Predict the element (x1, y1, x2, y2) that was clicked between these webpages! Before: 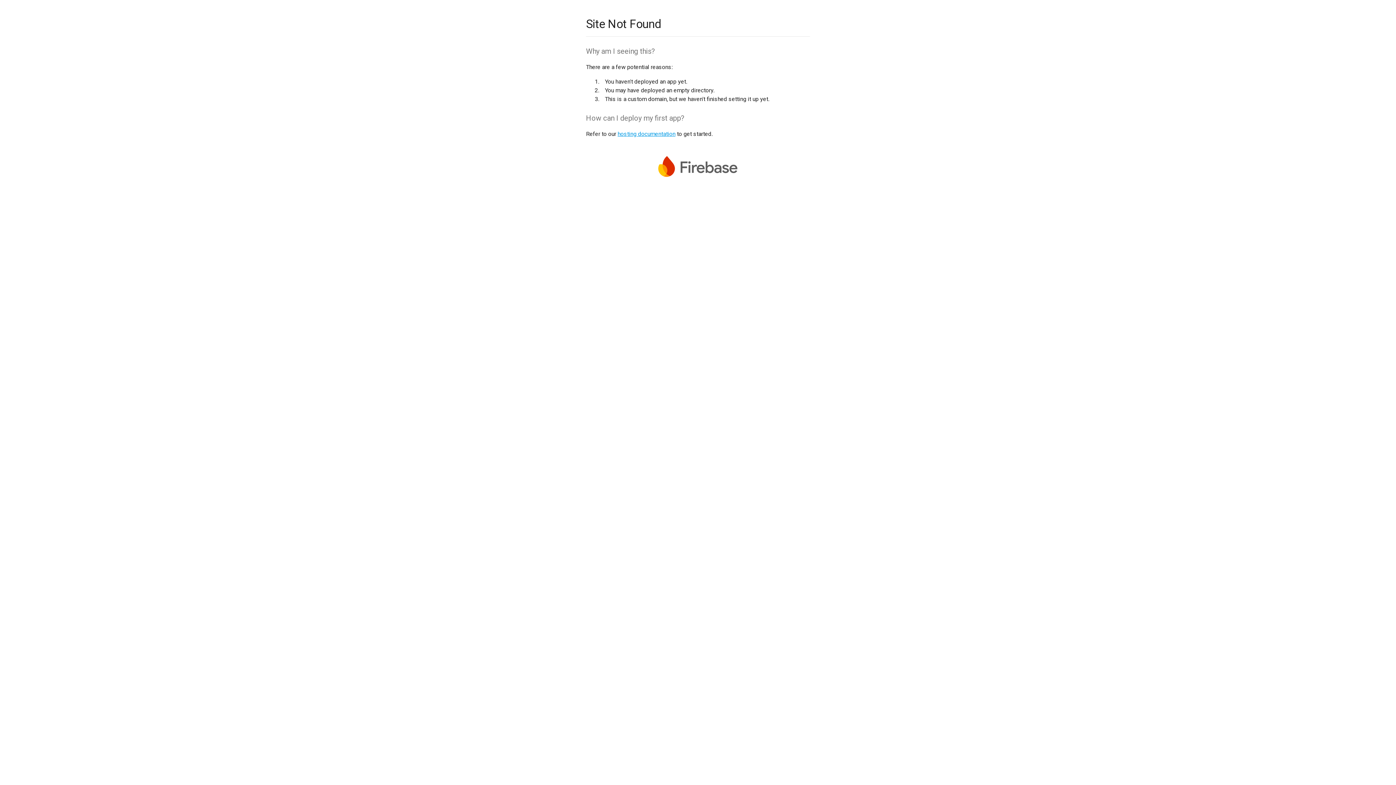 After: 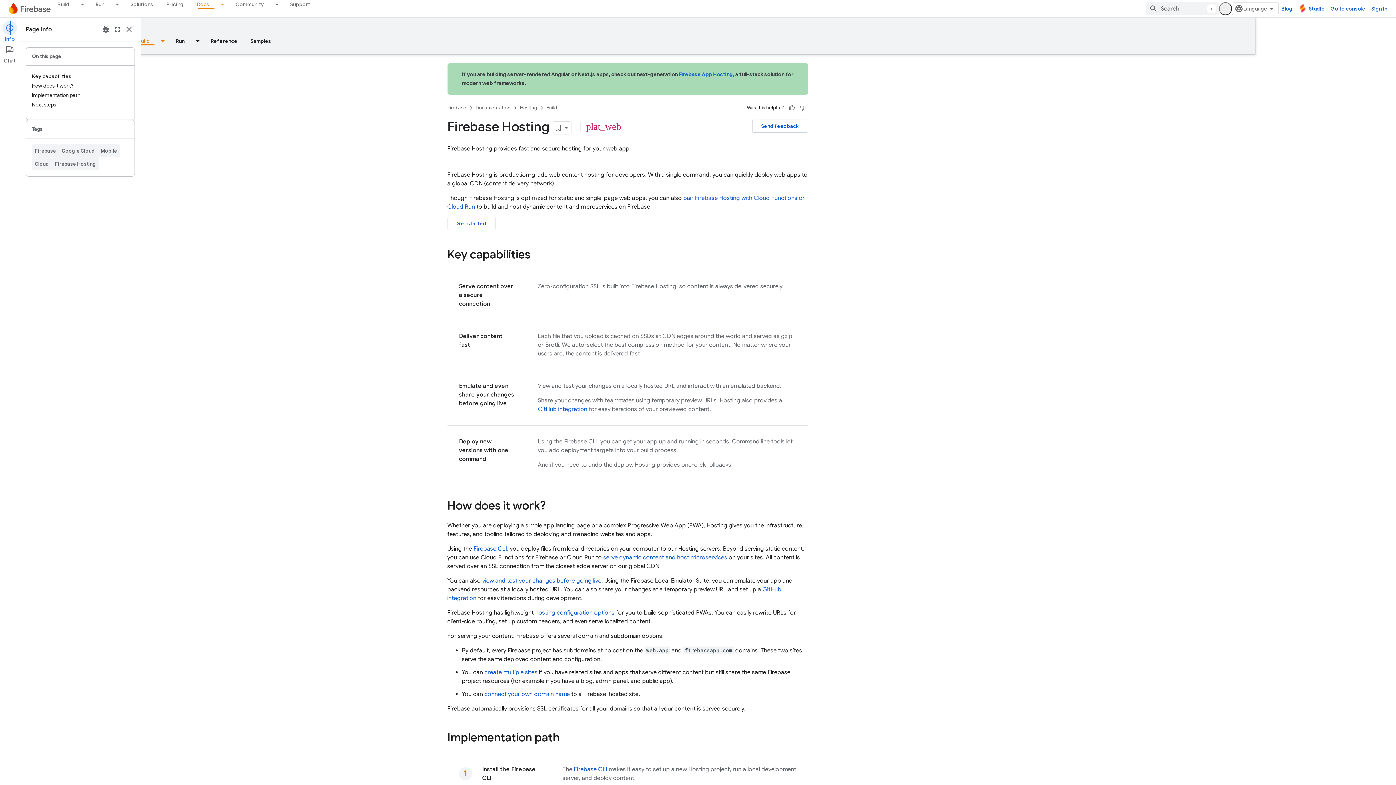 Action: bbox: (617, 130, 675, 137) label: hosting documentation